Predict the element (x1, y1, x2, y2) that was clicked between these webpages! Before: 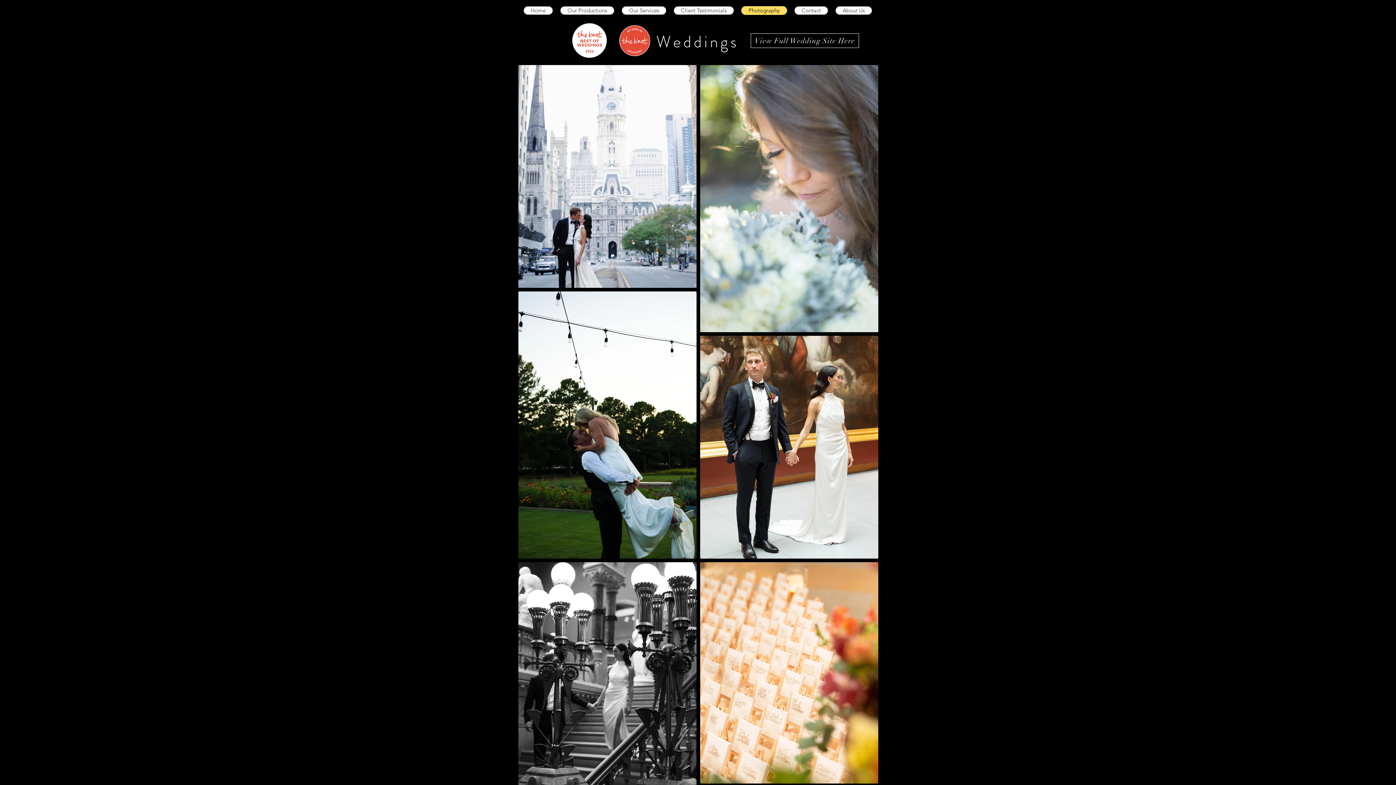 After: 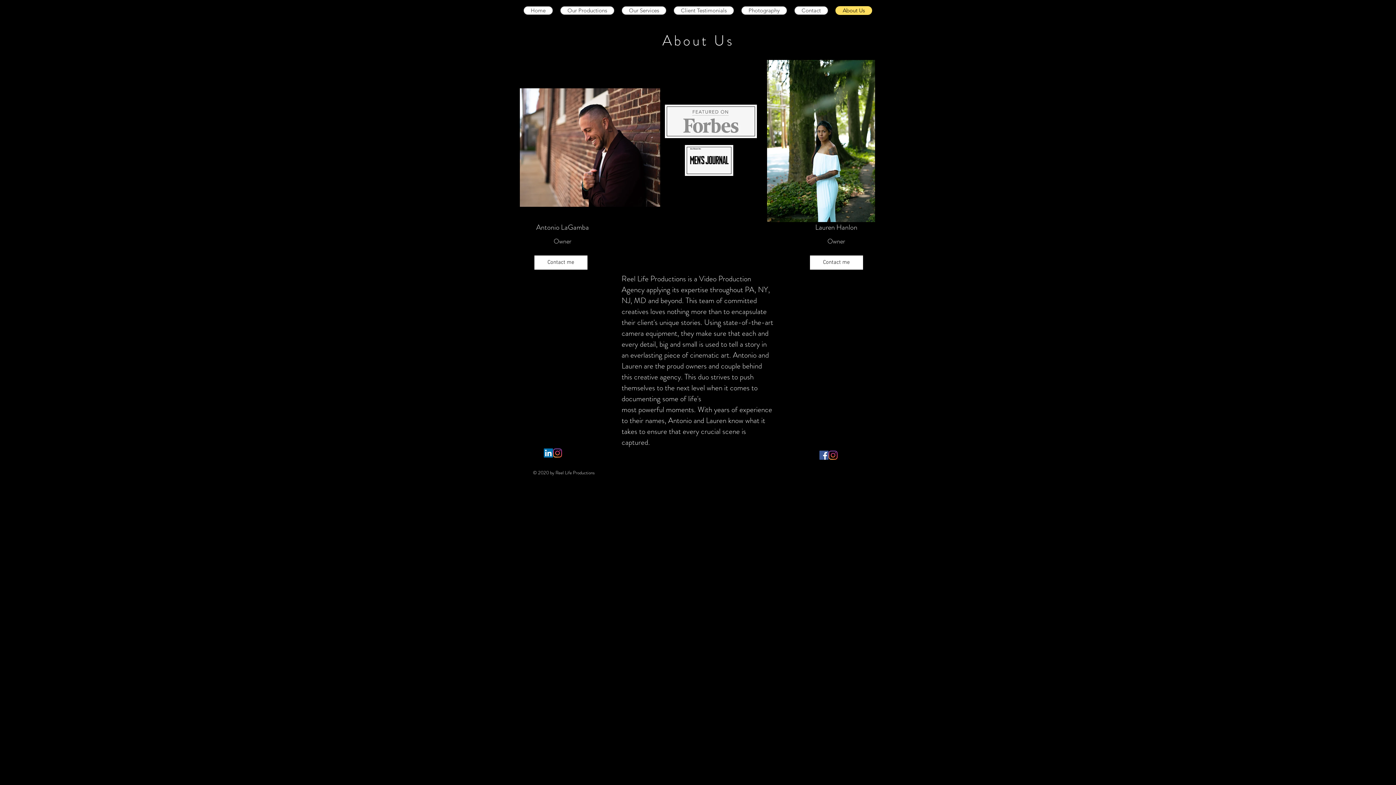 Action: bbox: (835, 6, 872, 14) label: About Us